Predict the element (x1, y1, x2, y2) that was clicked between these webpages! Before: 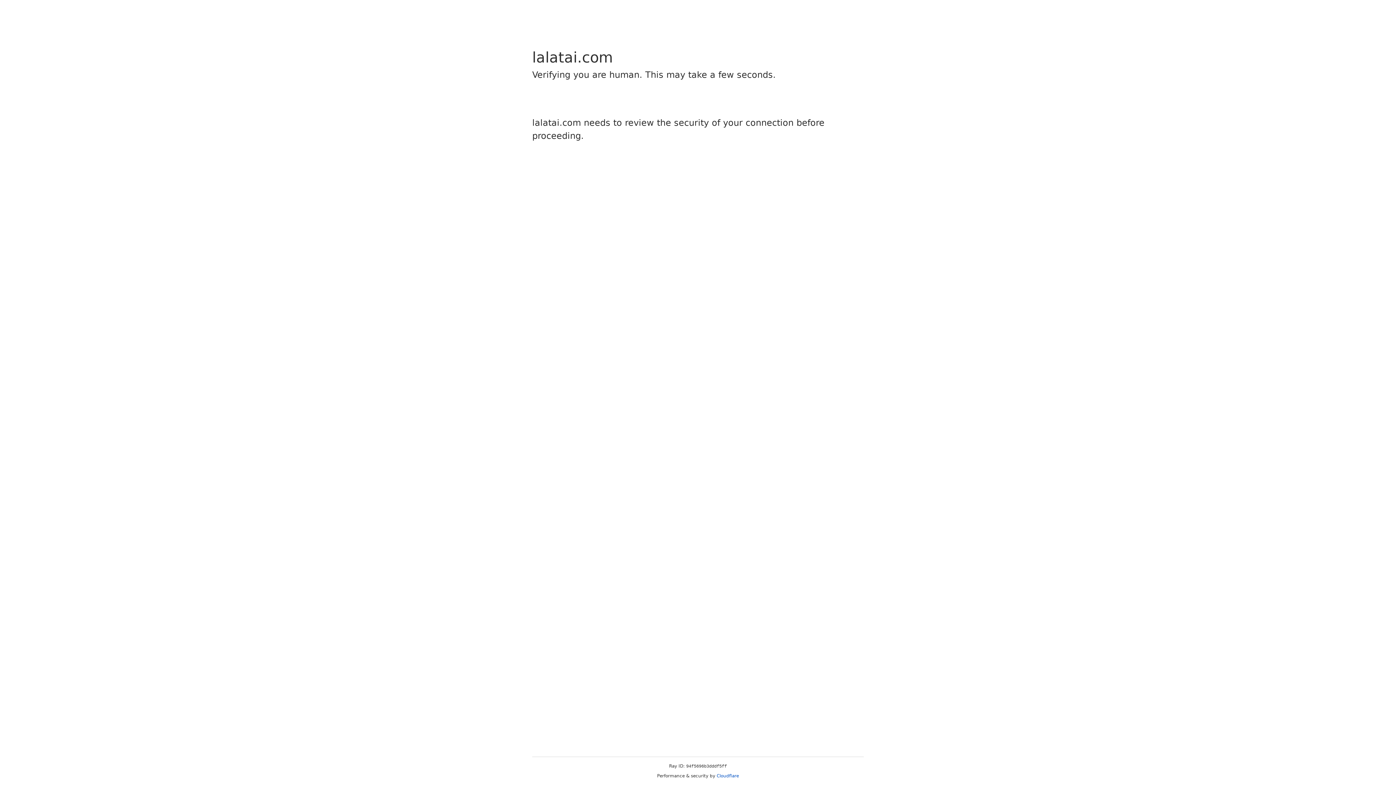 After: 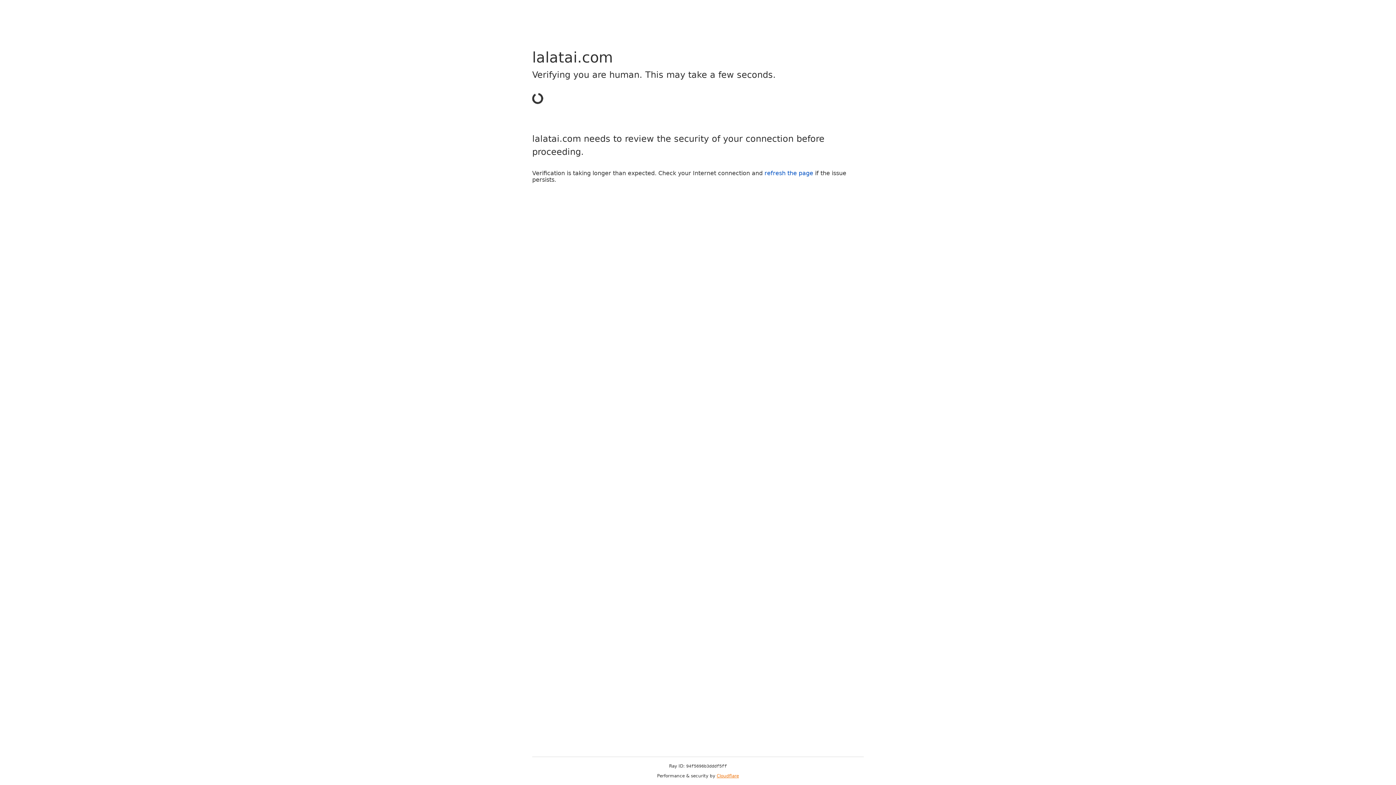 Action: bbox: (716, 773, 739, 778) label: Cloudflare